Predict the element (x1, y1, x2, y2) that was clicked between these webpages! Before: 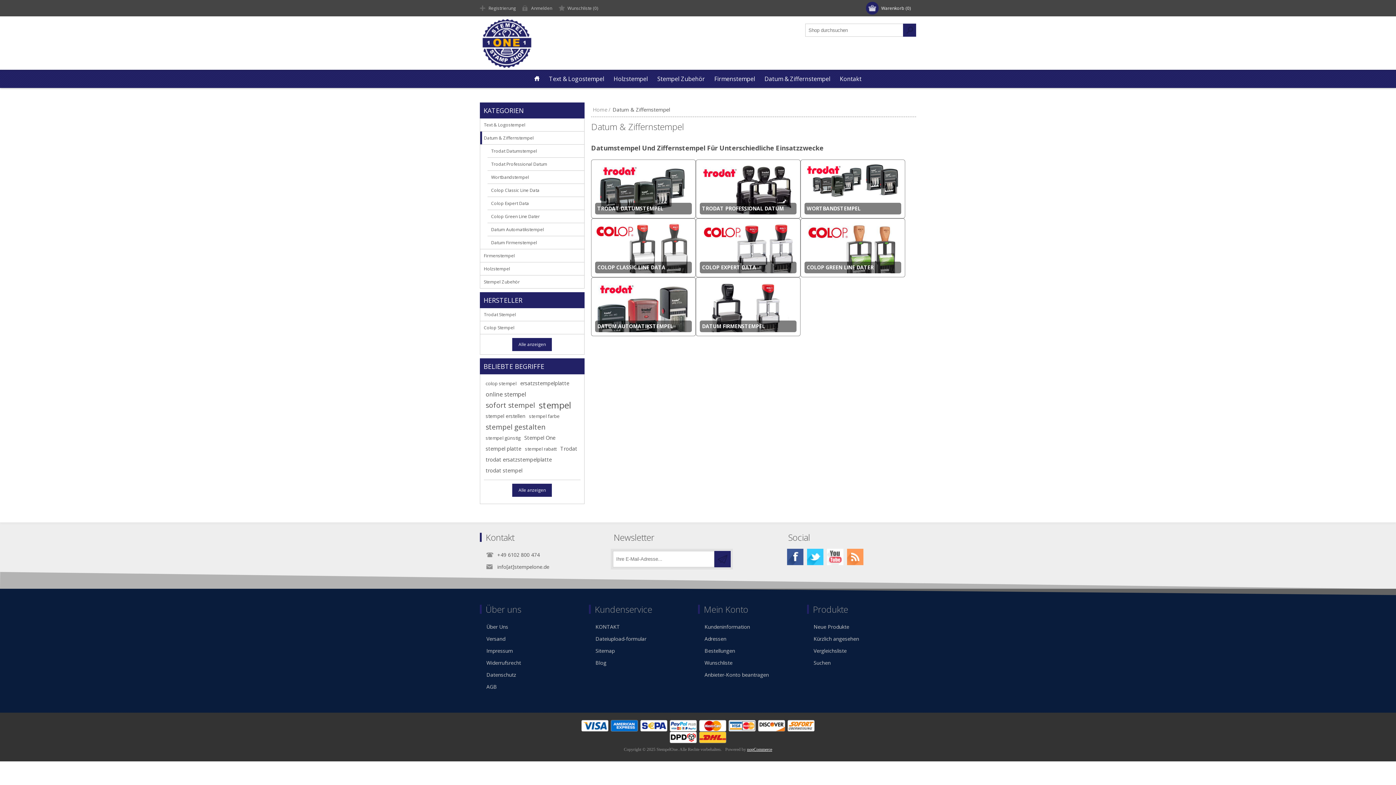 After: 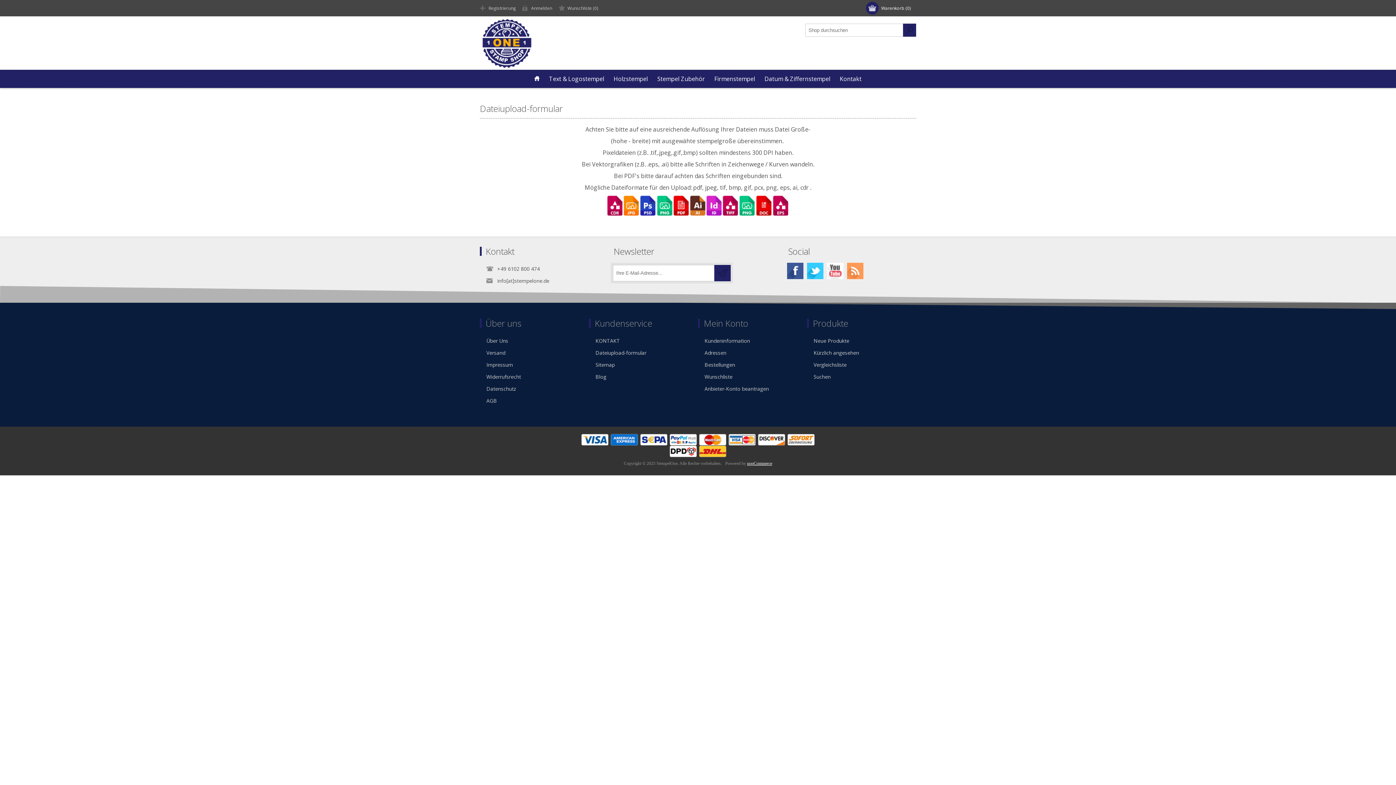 Action: label: Dateiupload-formular bbox: (595, 633, 646, 645)